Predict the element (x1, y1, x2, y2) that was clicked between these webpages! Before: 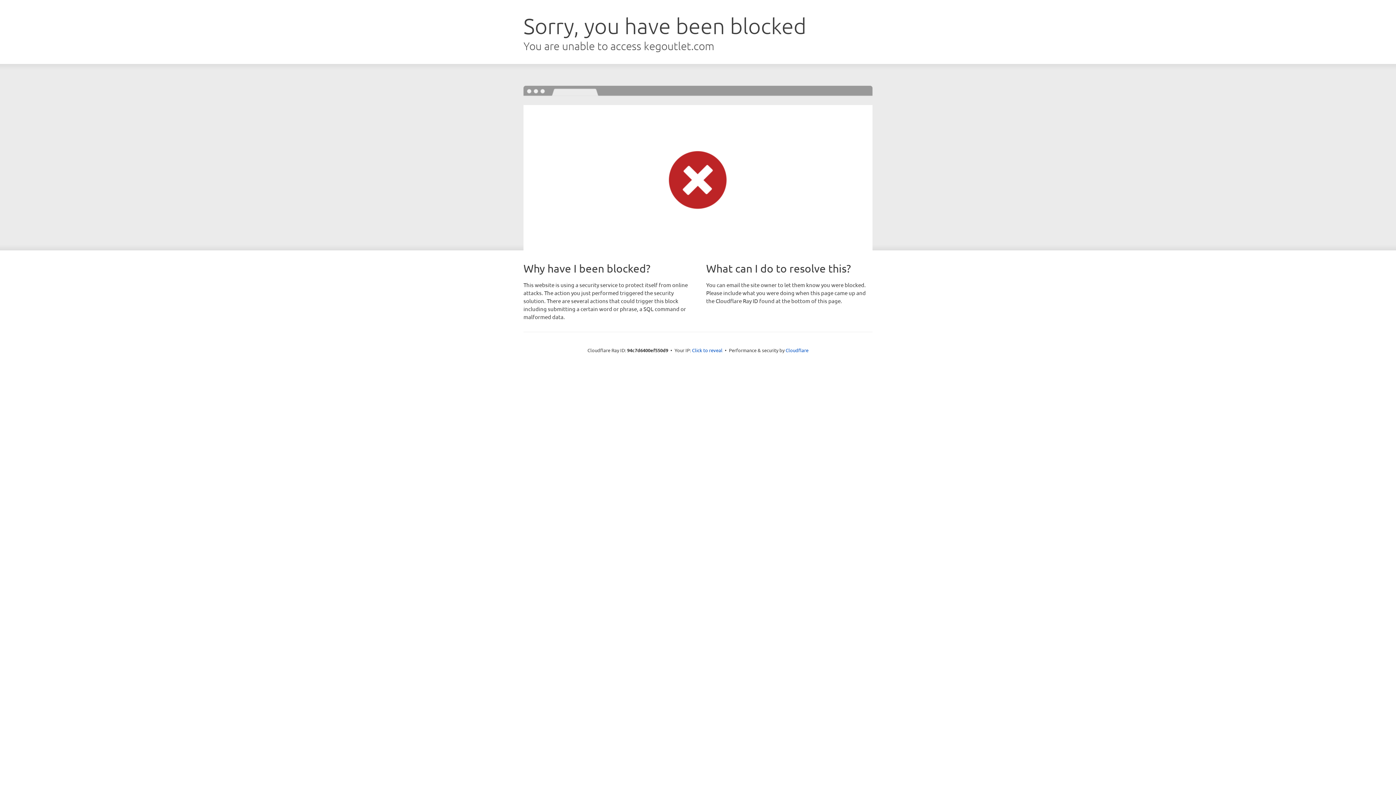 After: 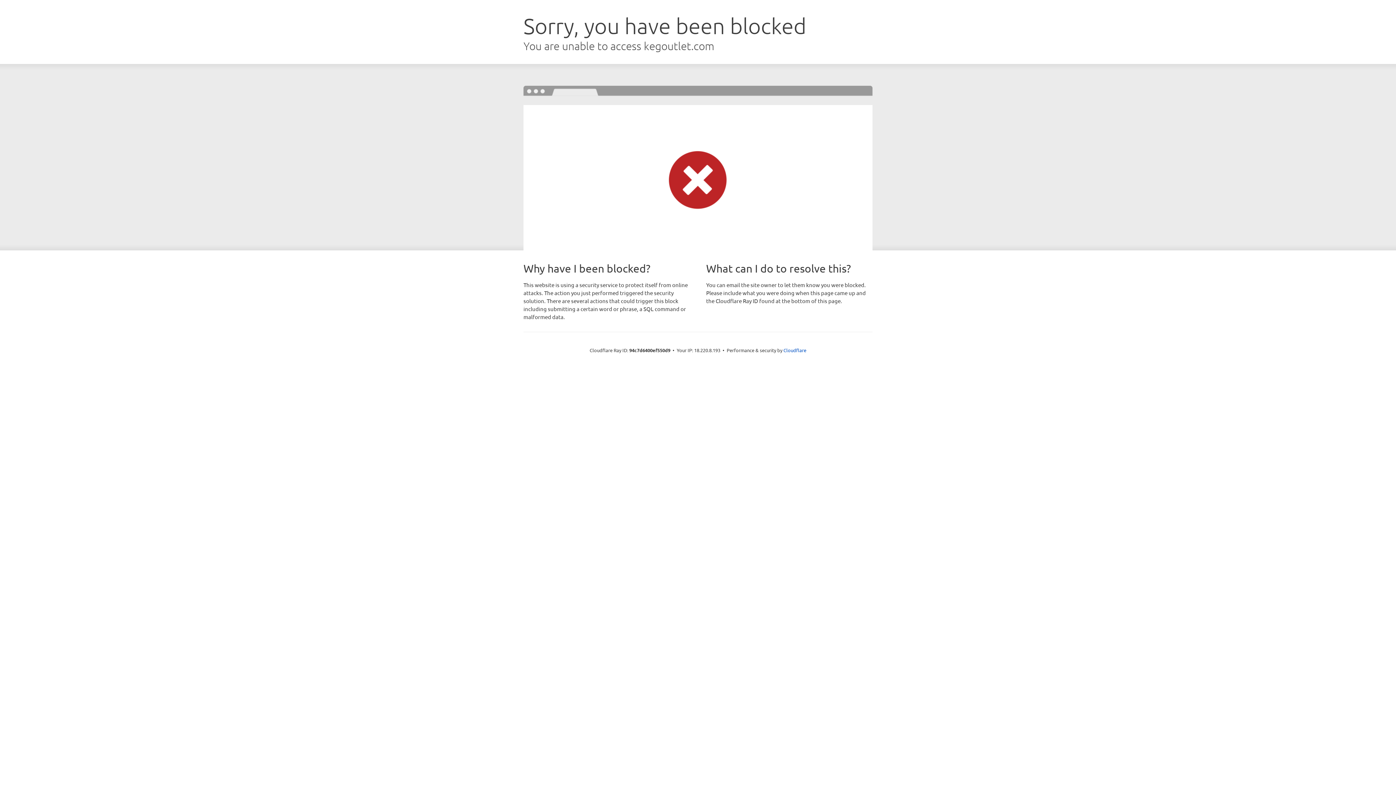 Action: label: Click to reveal bbox: (692, 346, 722, 353)